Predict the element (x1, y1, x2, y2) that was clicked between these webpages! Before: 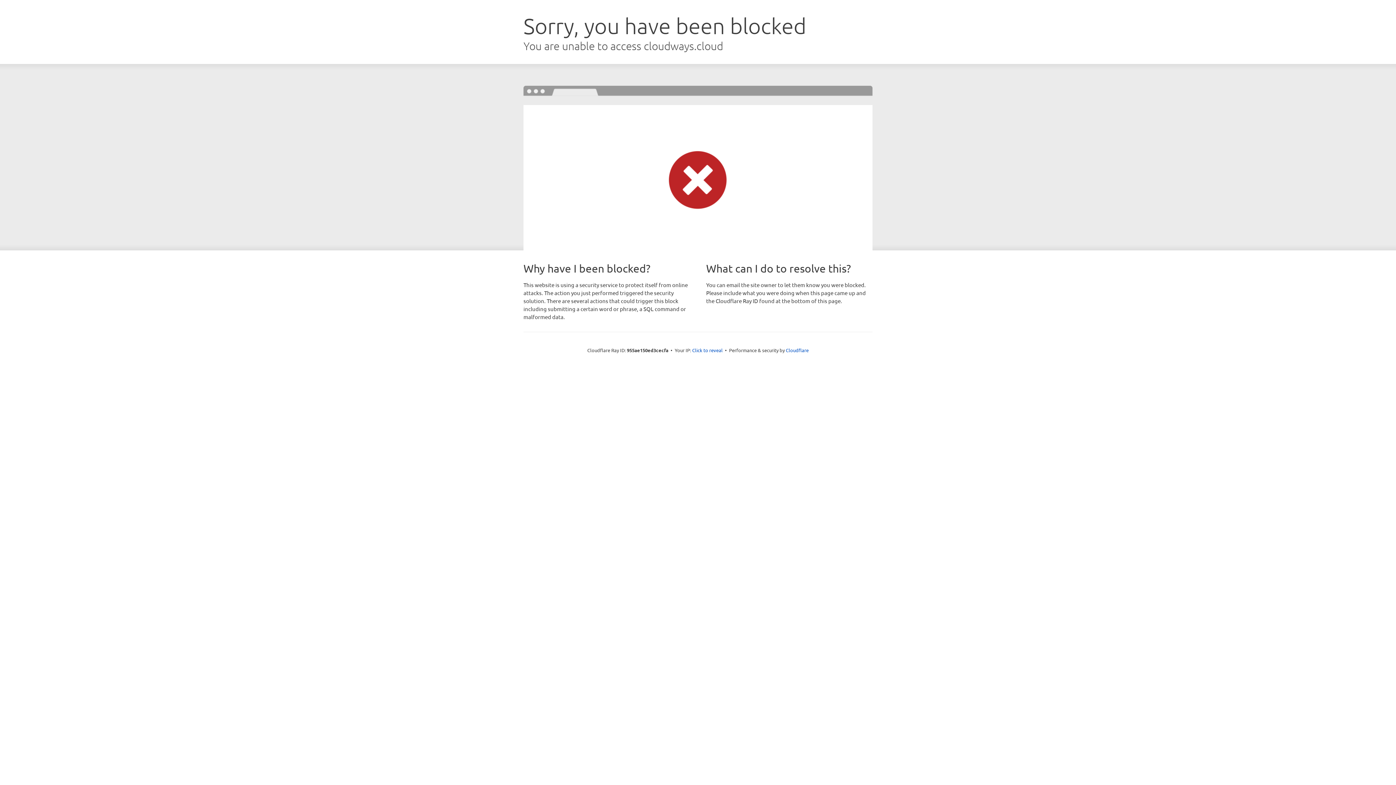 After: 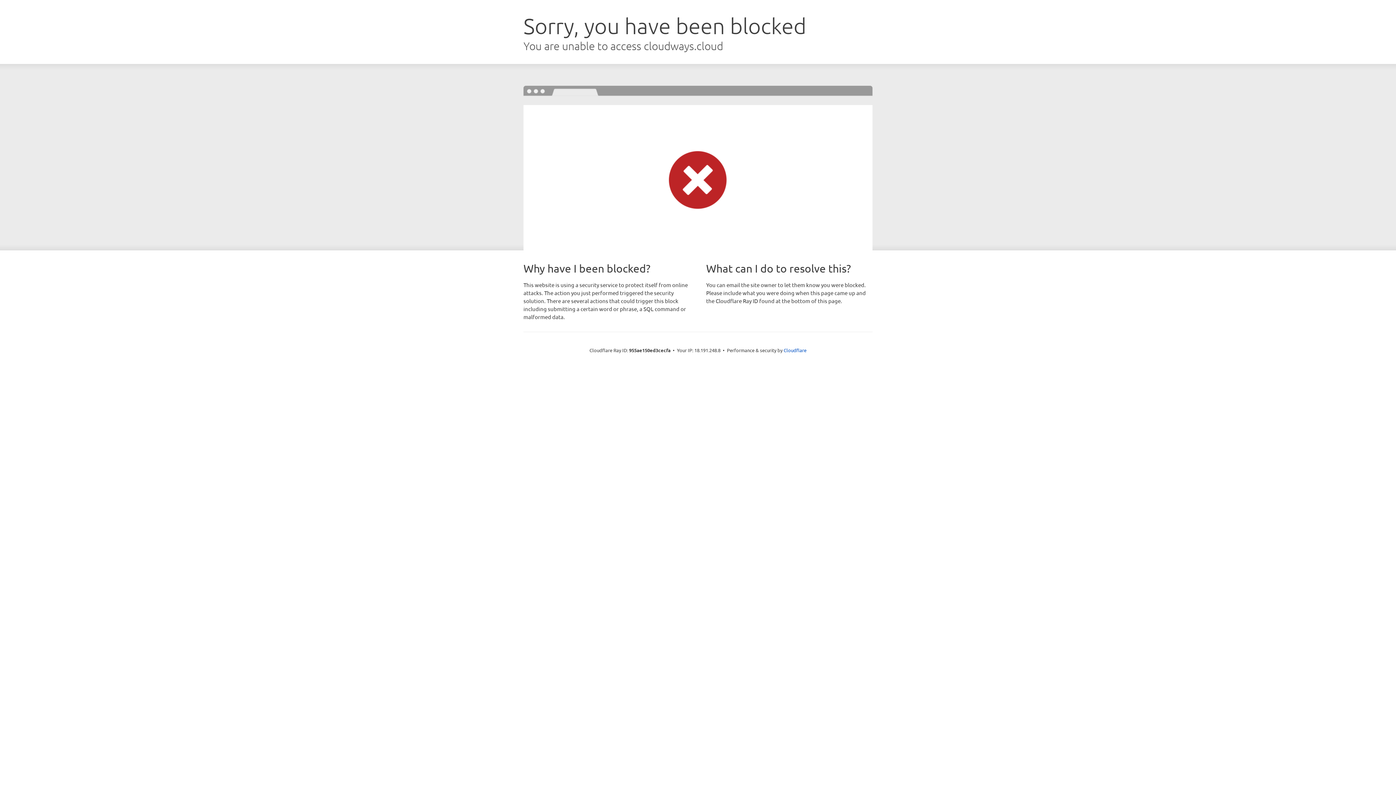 Action: label: Click to reveal bbox: (692, 346, 722, 353)